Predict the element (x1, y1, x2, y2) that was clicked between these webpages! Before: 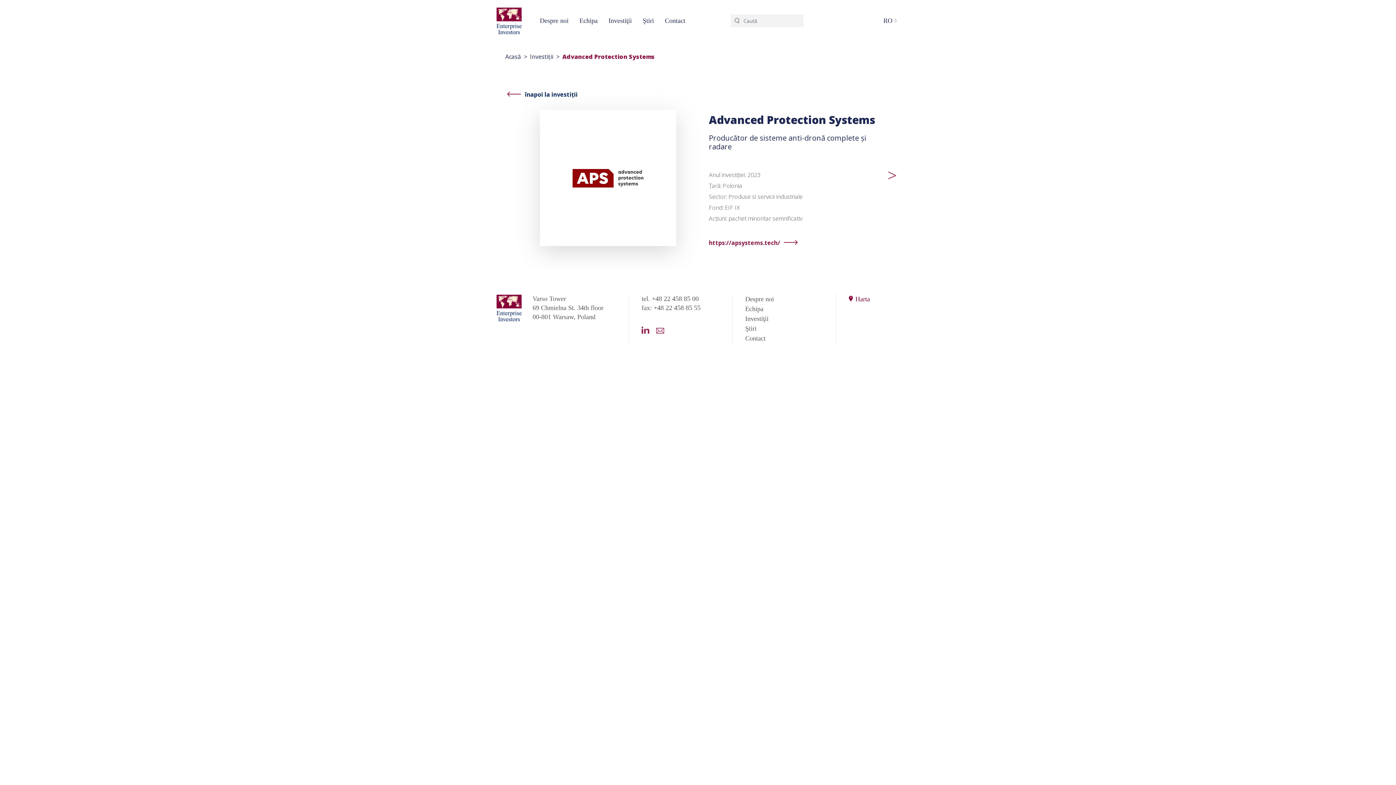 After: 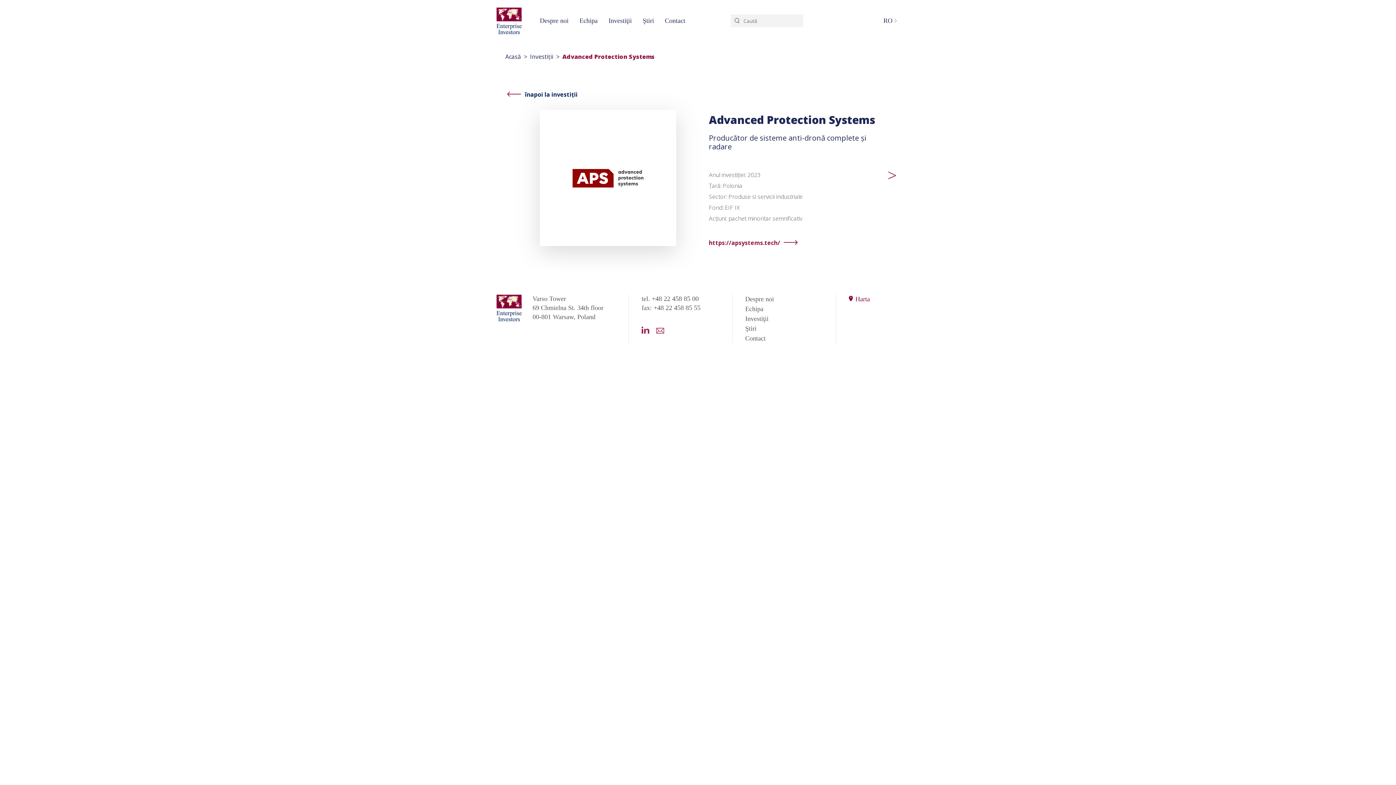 Action: bbox: (641, 326, 649, 332)